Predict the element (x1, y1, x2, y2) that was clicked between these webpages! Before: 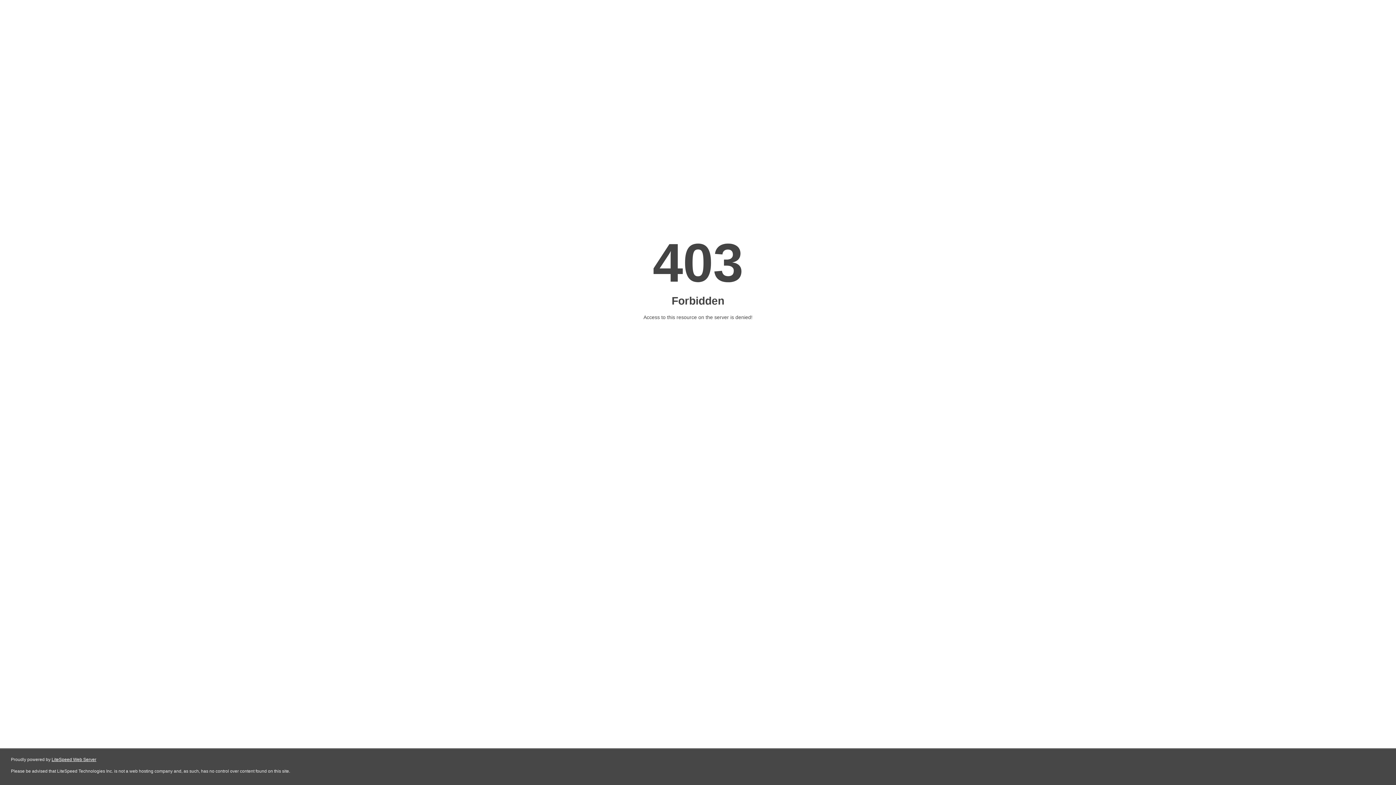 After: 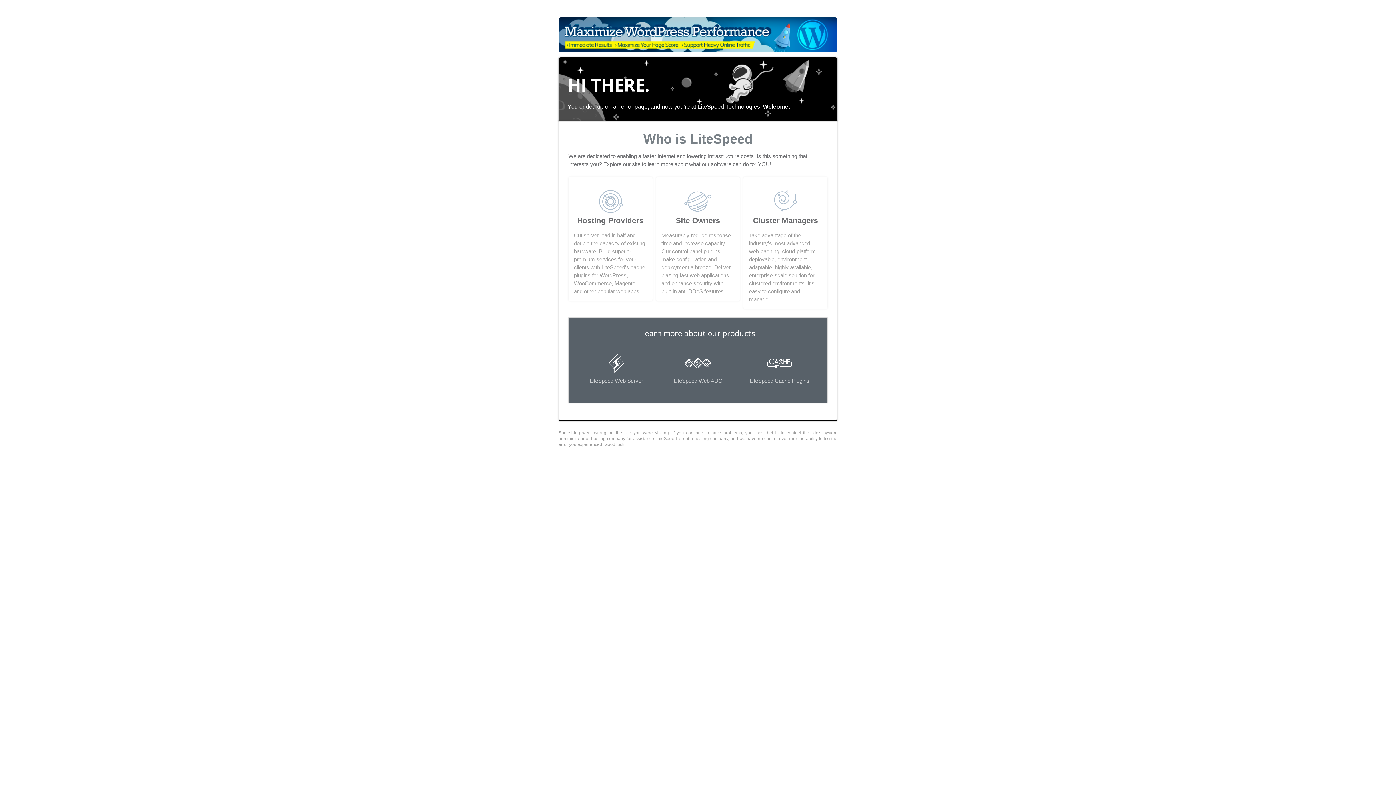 Action: label: LiteSpeed Web Server bbox: (51, 757, 96, 762)